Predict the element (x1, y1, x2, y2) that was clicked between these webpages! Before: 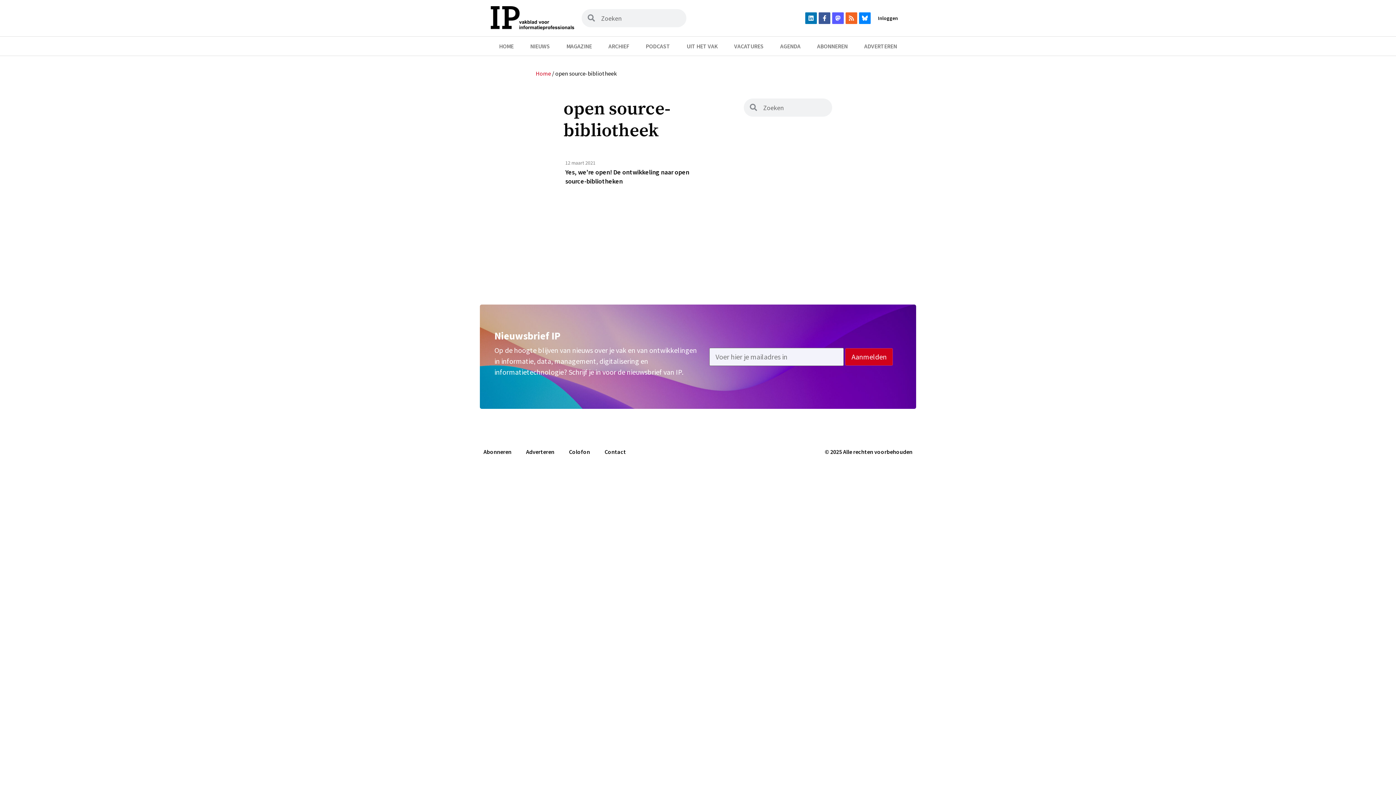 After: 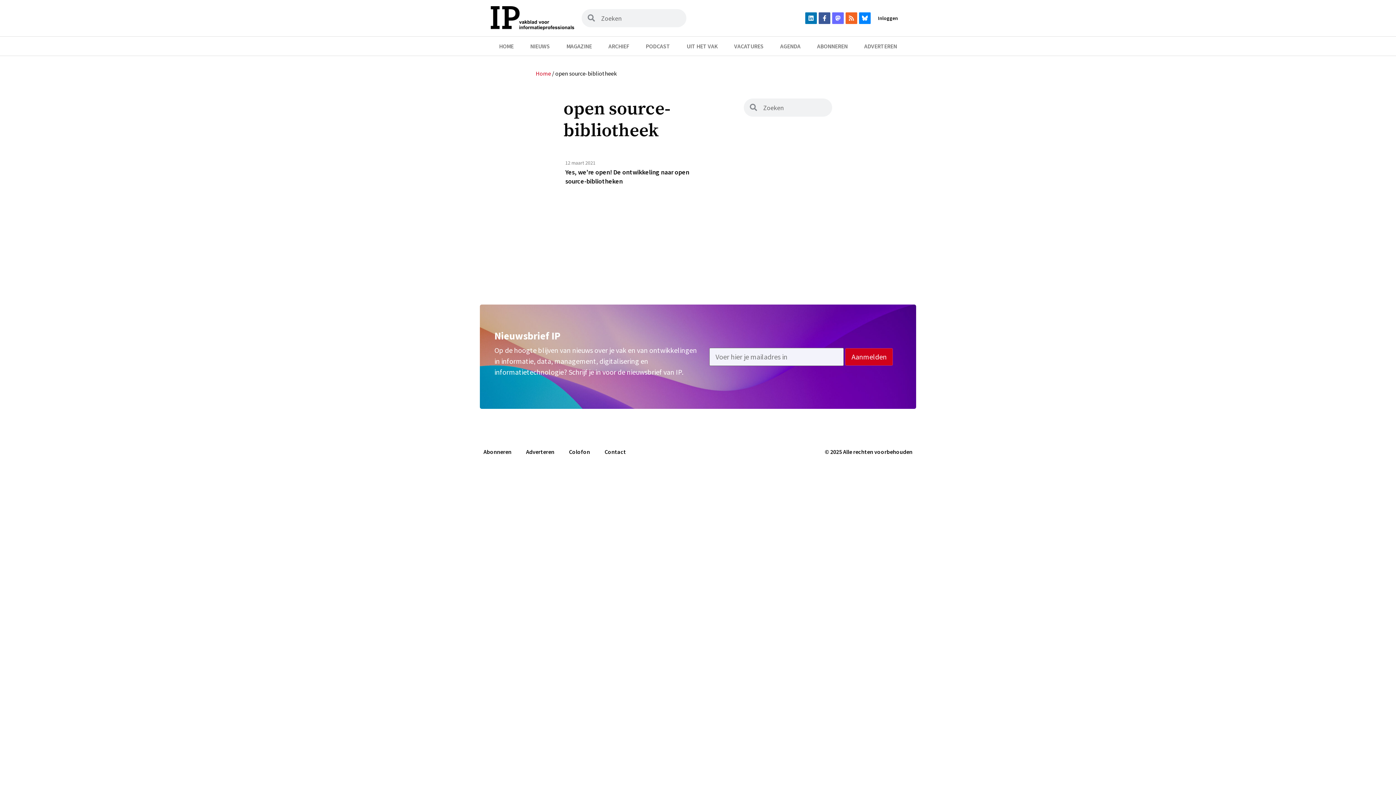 Action: label: Mastodon bbox: (832, 12, 844, 24)